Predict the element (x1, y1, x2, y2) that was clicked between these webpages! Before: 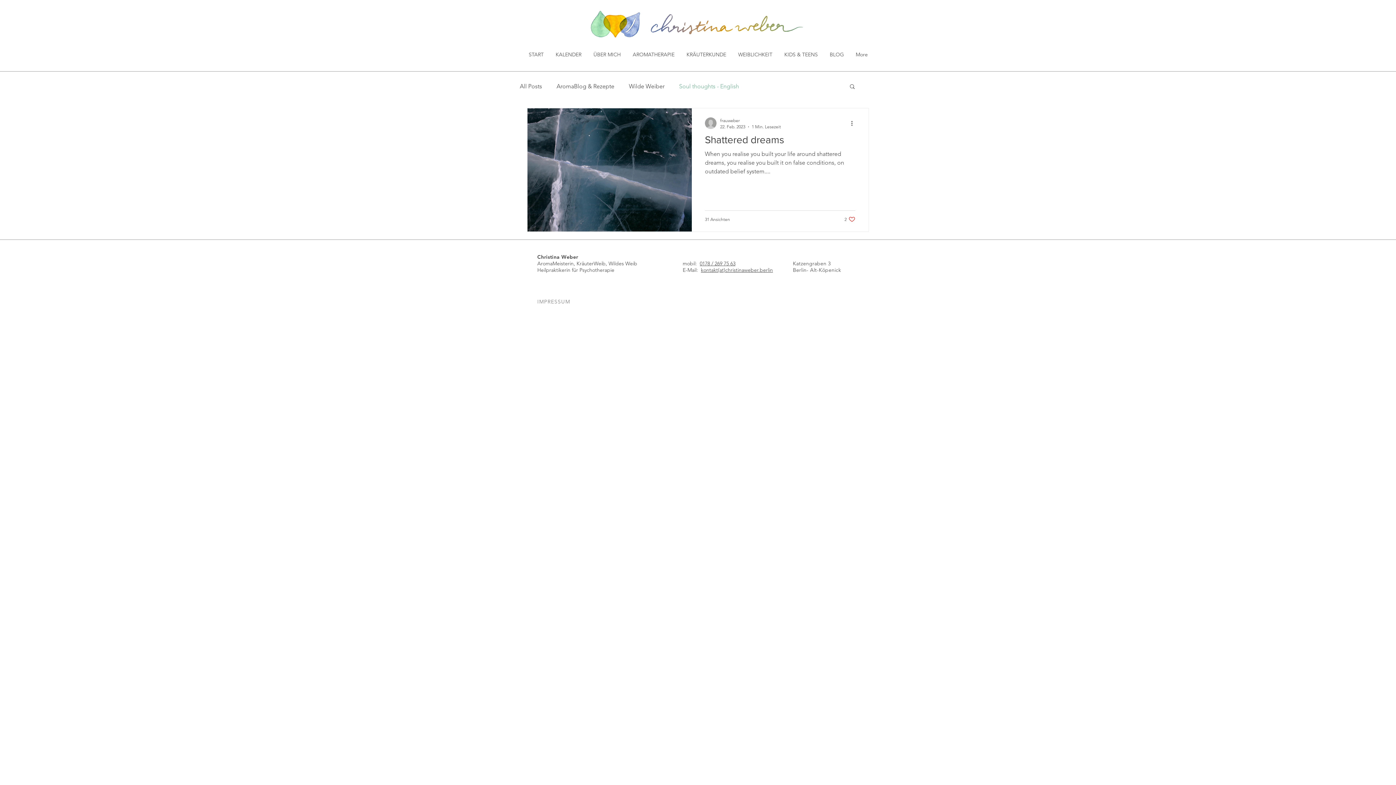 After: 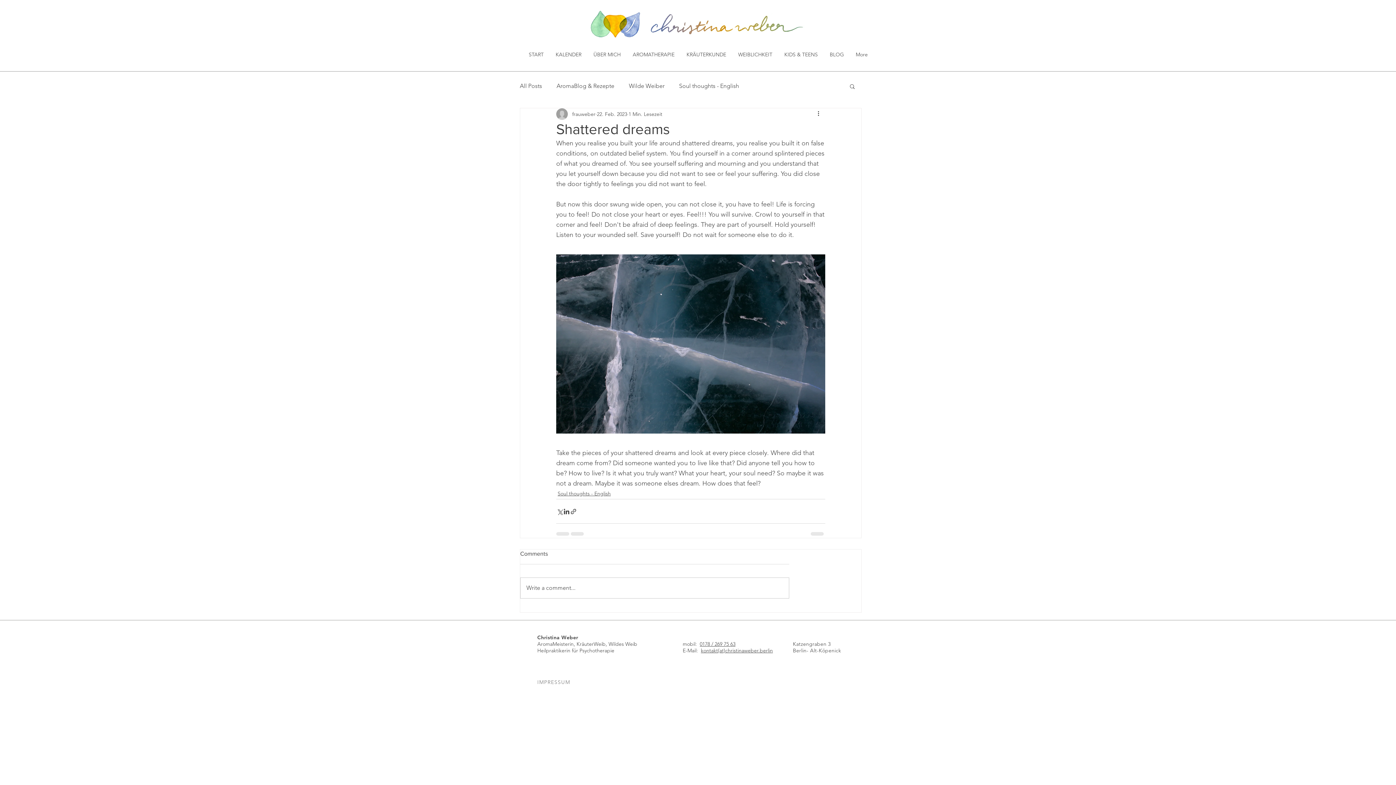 Action: label: Shattered dreams bbox: (705, 133, 855, 149)